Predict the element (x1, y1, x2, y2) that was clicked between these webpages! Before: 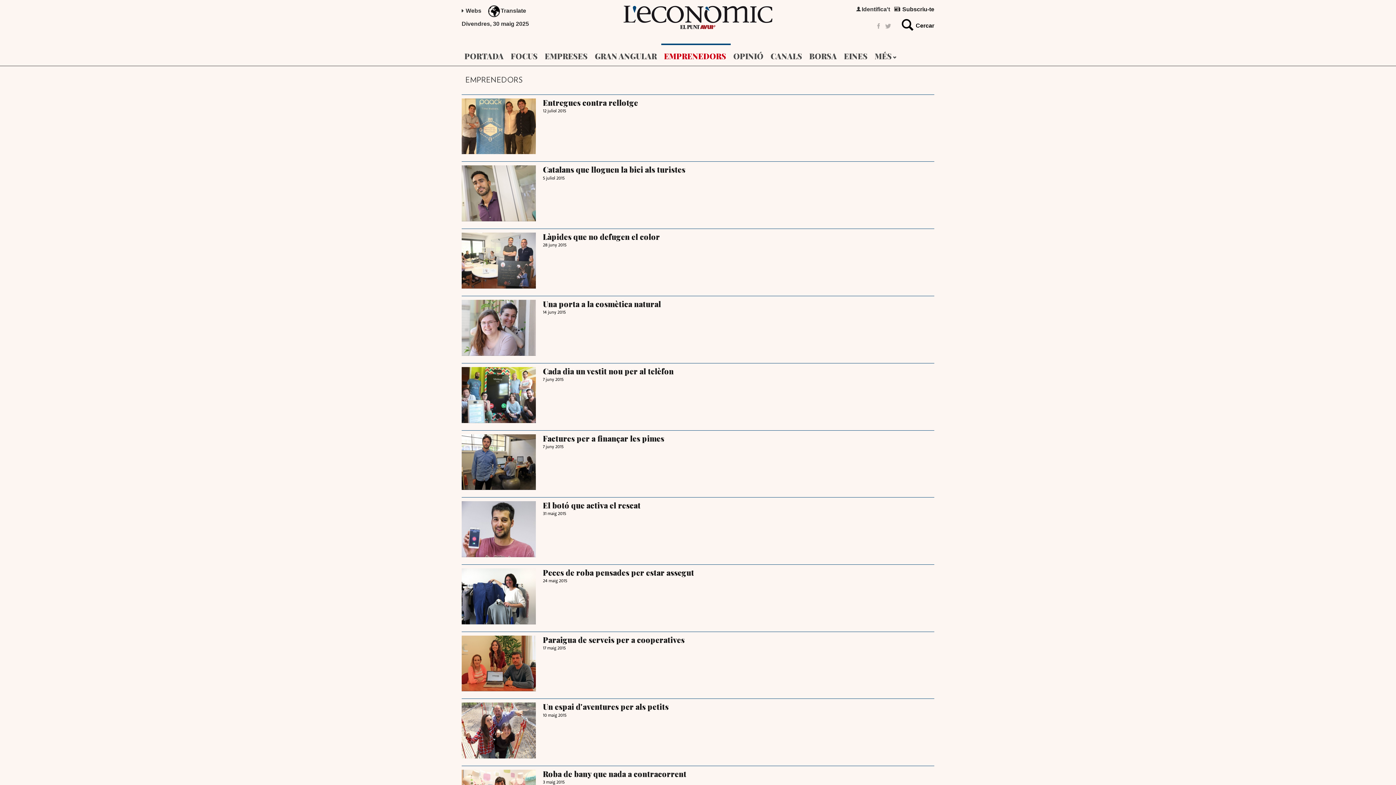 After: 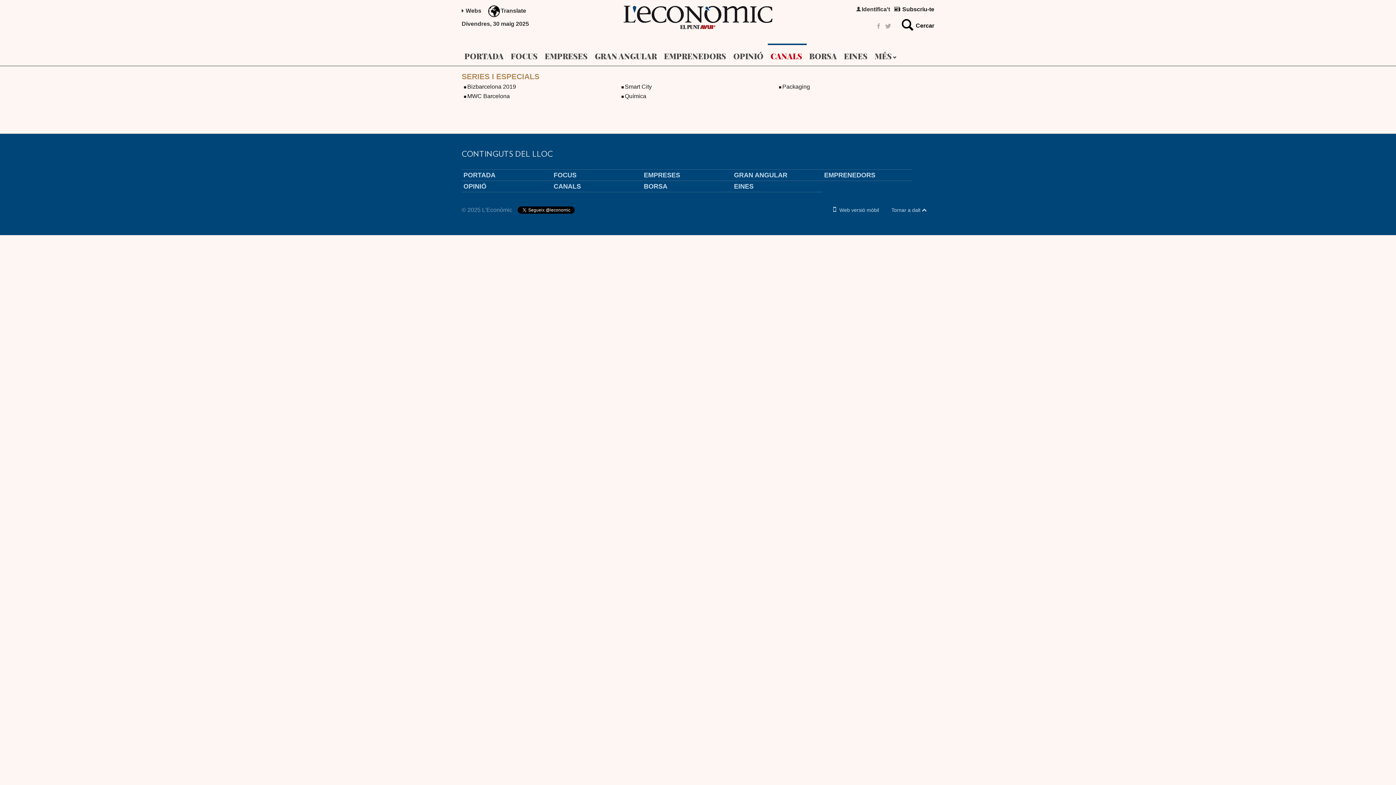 Action: label: CANALS bbox: (768, 43, 806, 66)